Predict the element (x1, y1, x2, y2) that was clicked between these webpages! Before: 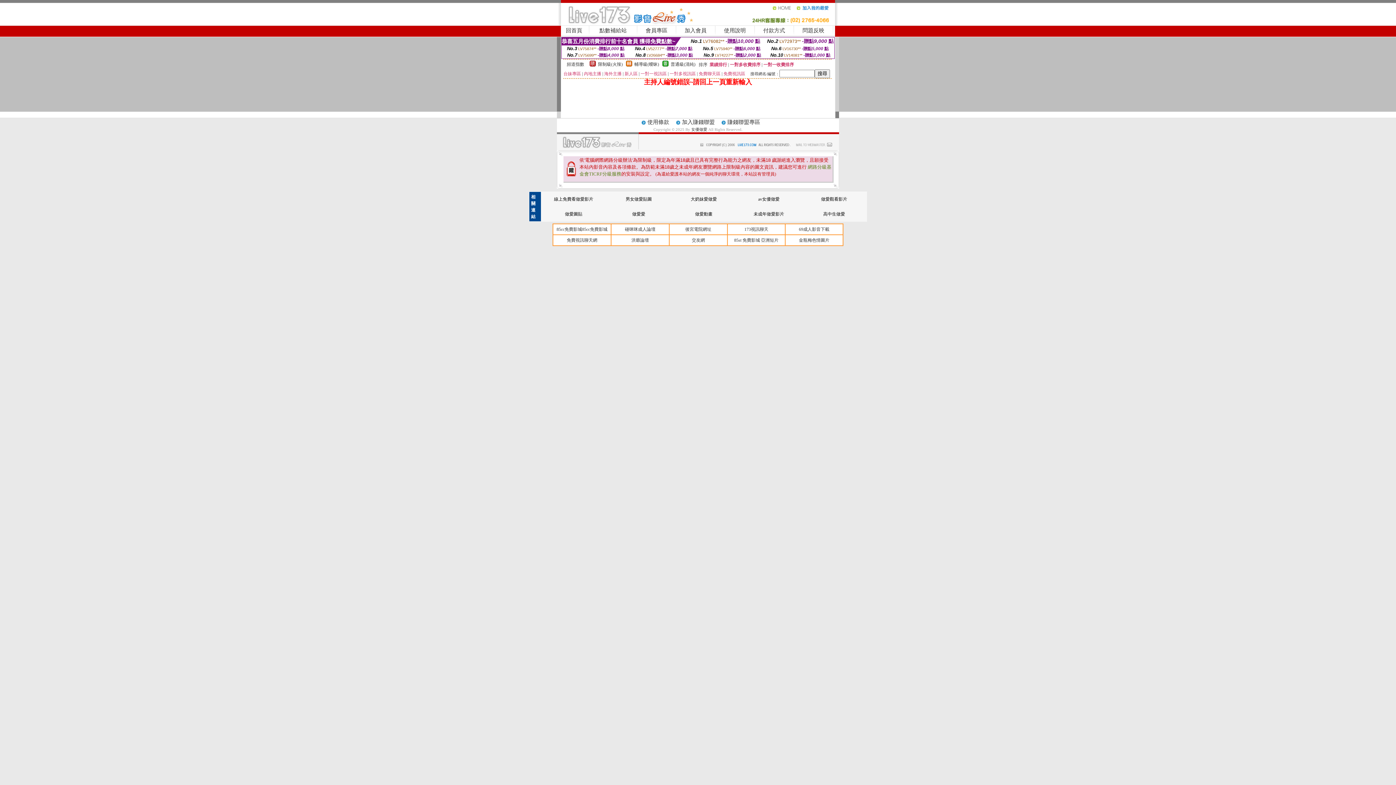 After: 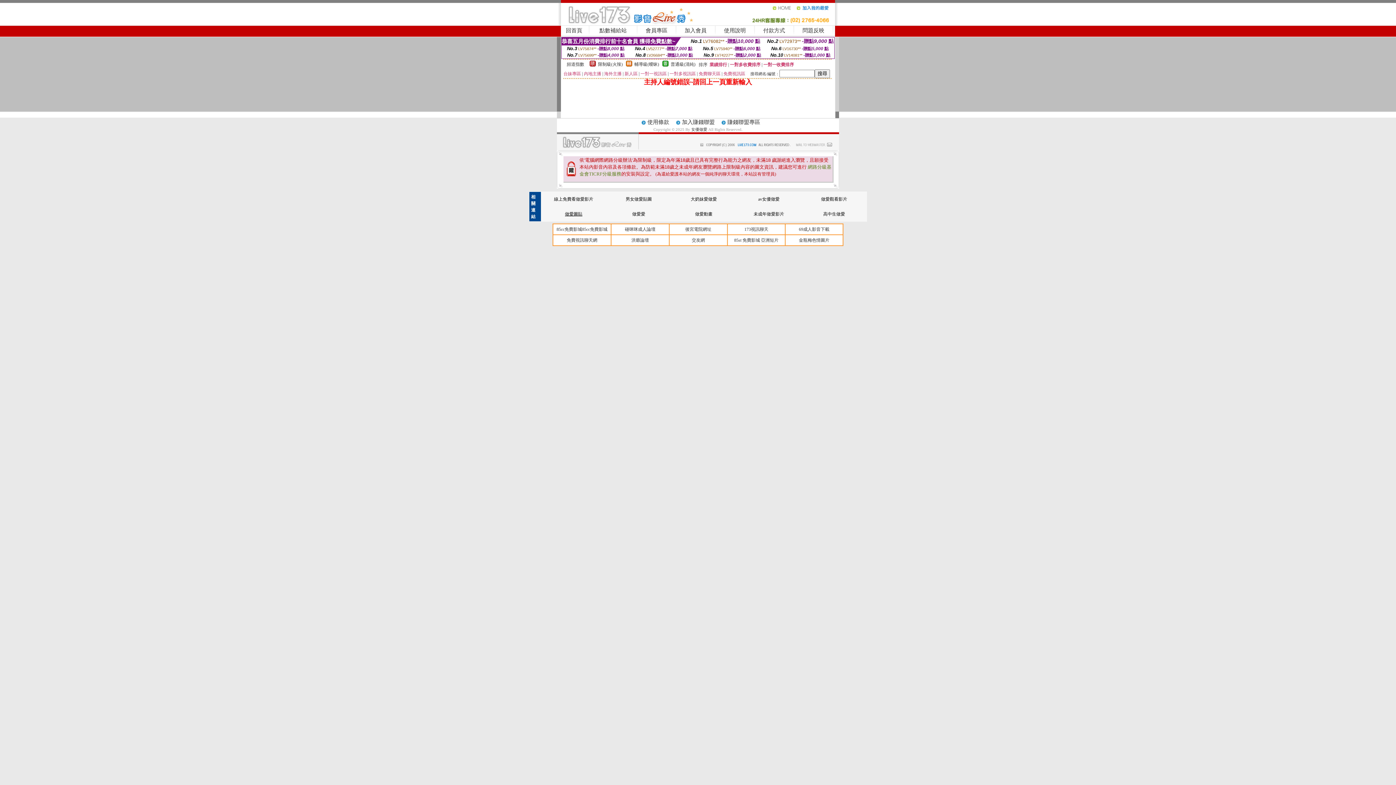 Action: label: 做愛圖貼 bbox: (565, 211, 582, 216)